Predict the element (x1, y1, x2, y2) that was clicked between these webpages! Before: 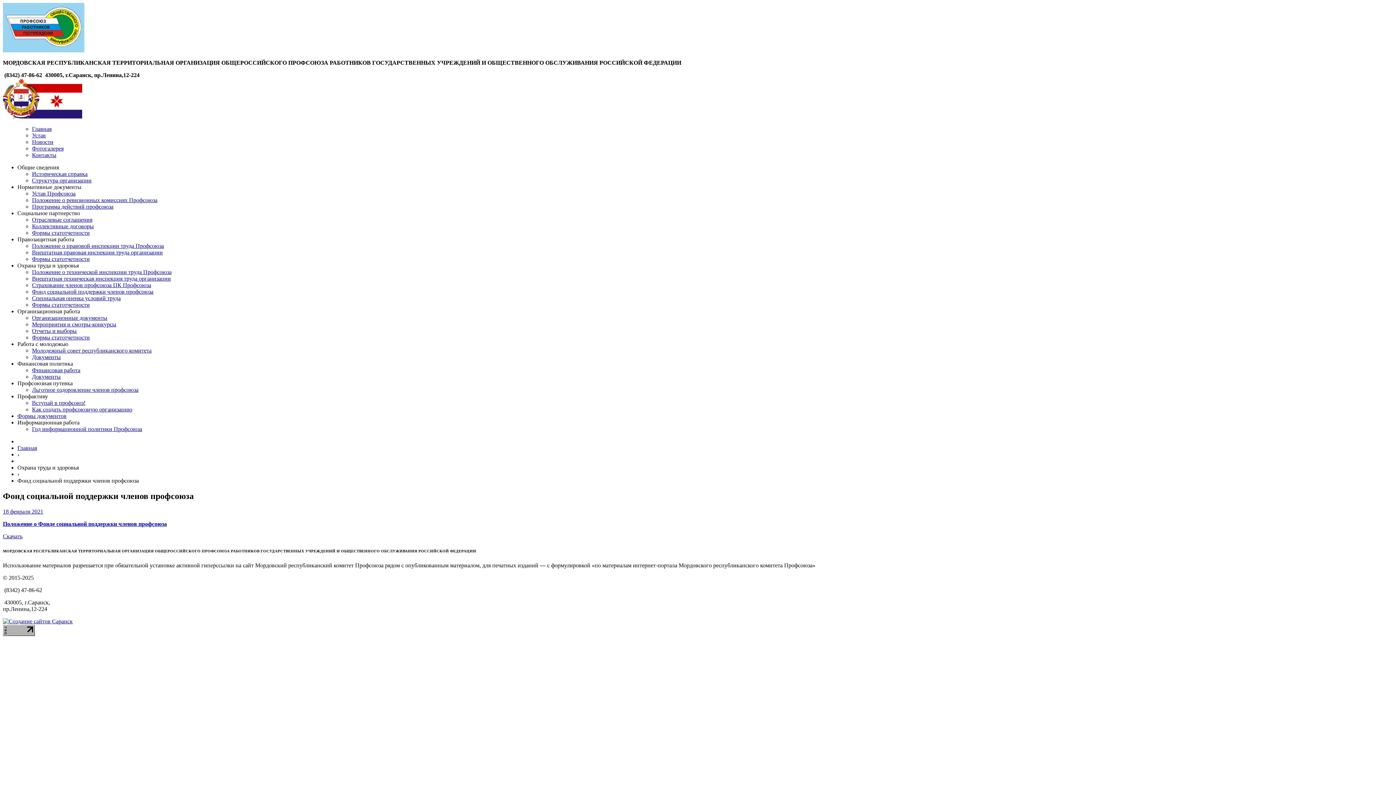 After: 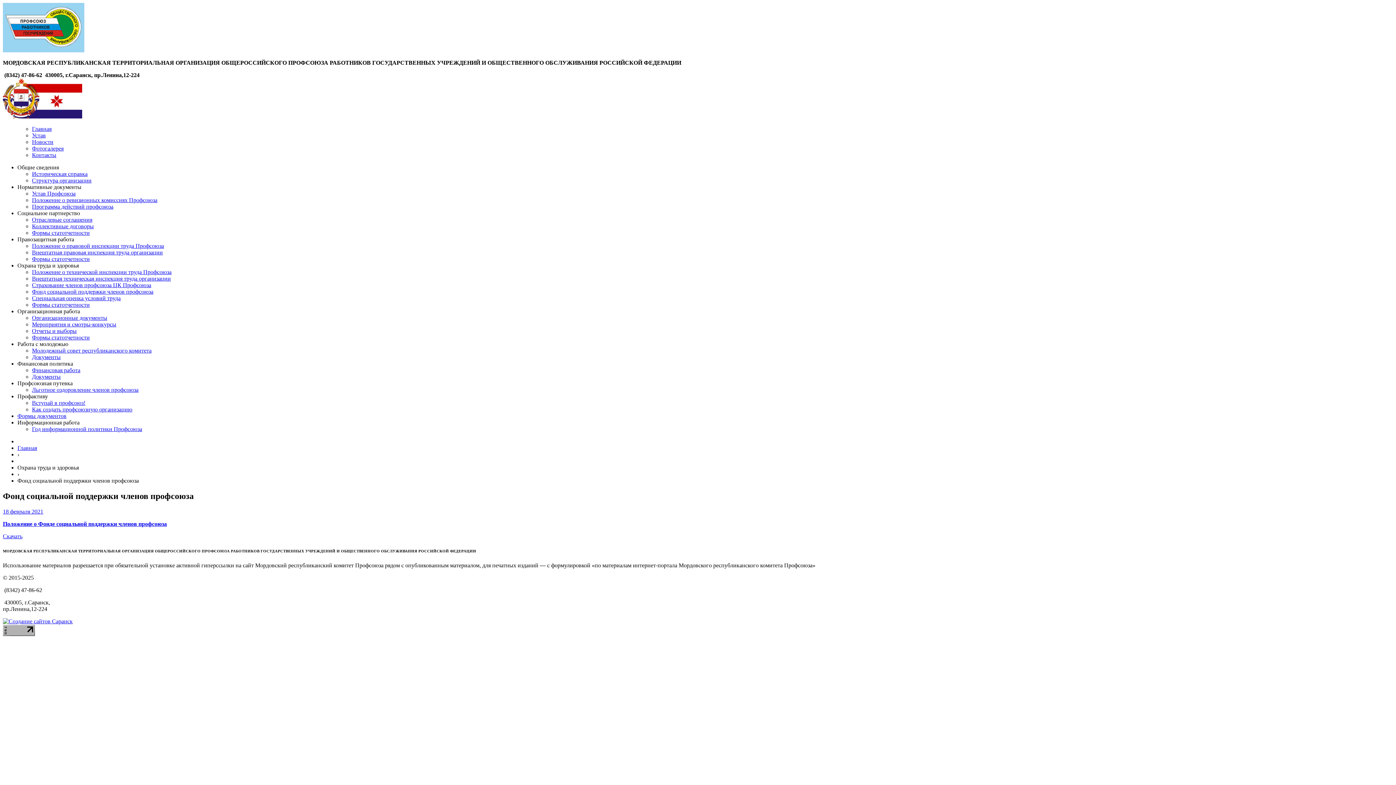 Action: label: Профактиву bbox: (17, 393, 48, 399)